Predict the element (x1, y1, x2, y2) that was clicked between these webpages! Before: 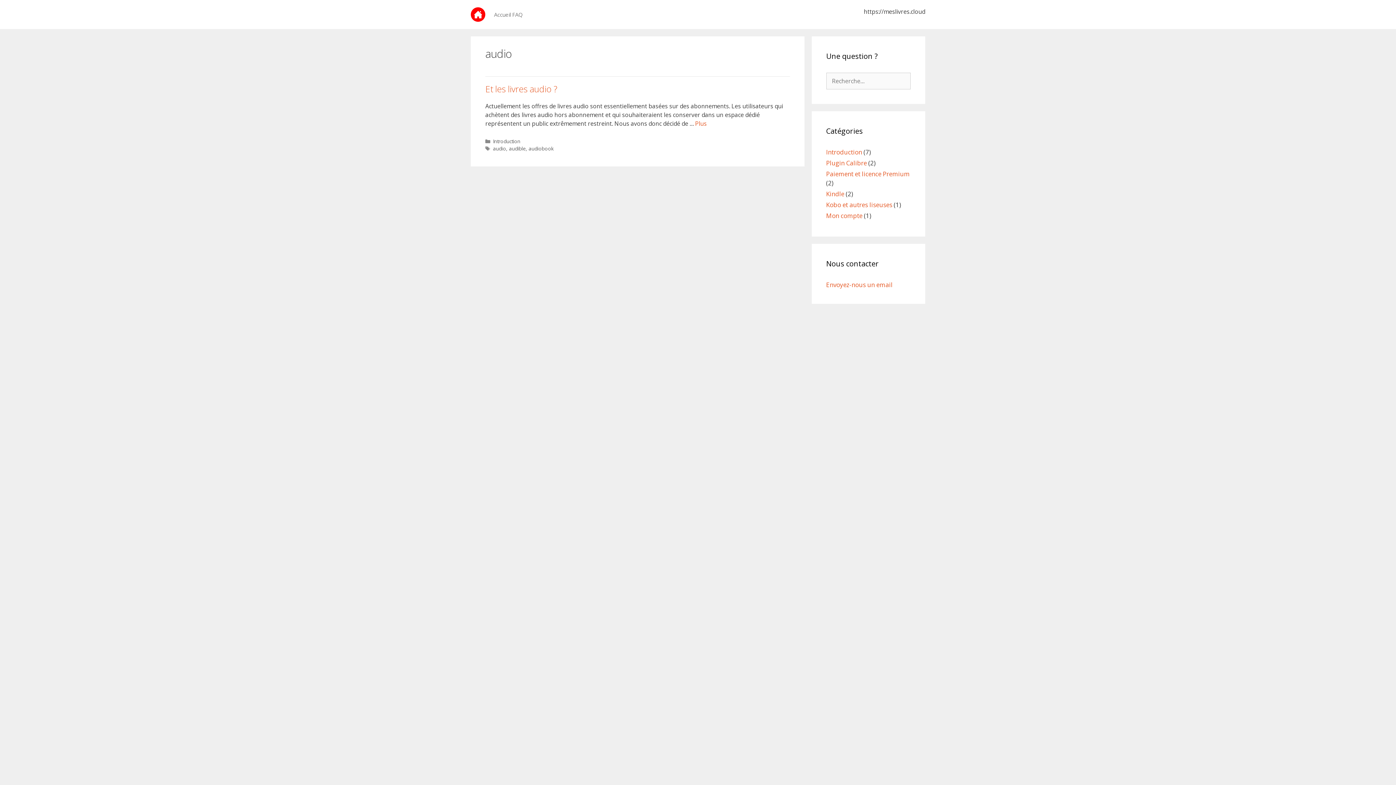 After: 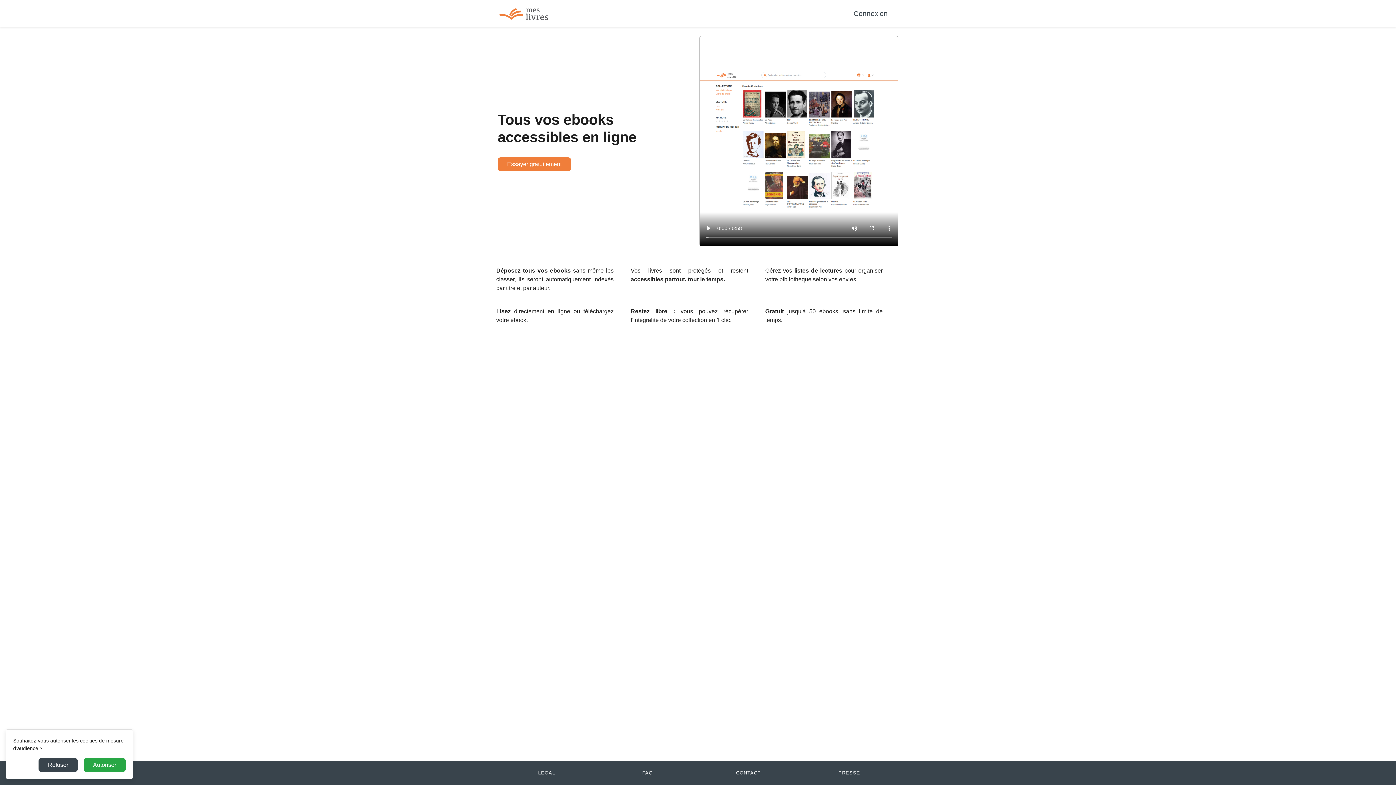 Action: label: https://meslivres.cloud bbox: (864, 7, 925, 15)